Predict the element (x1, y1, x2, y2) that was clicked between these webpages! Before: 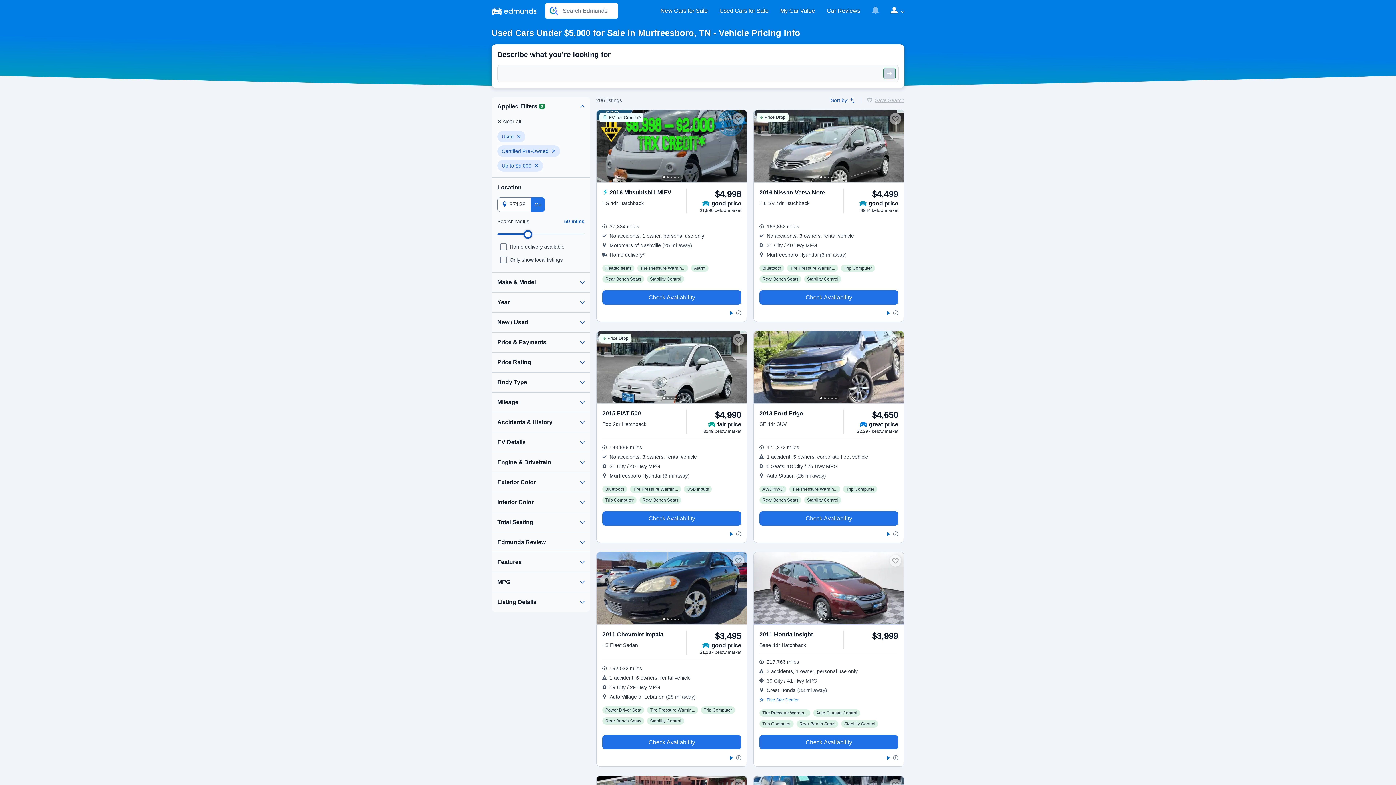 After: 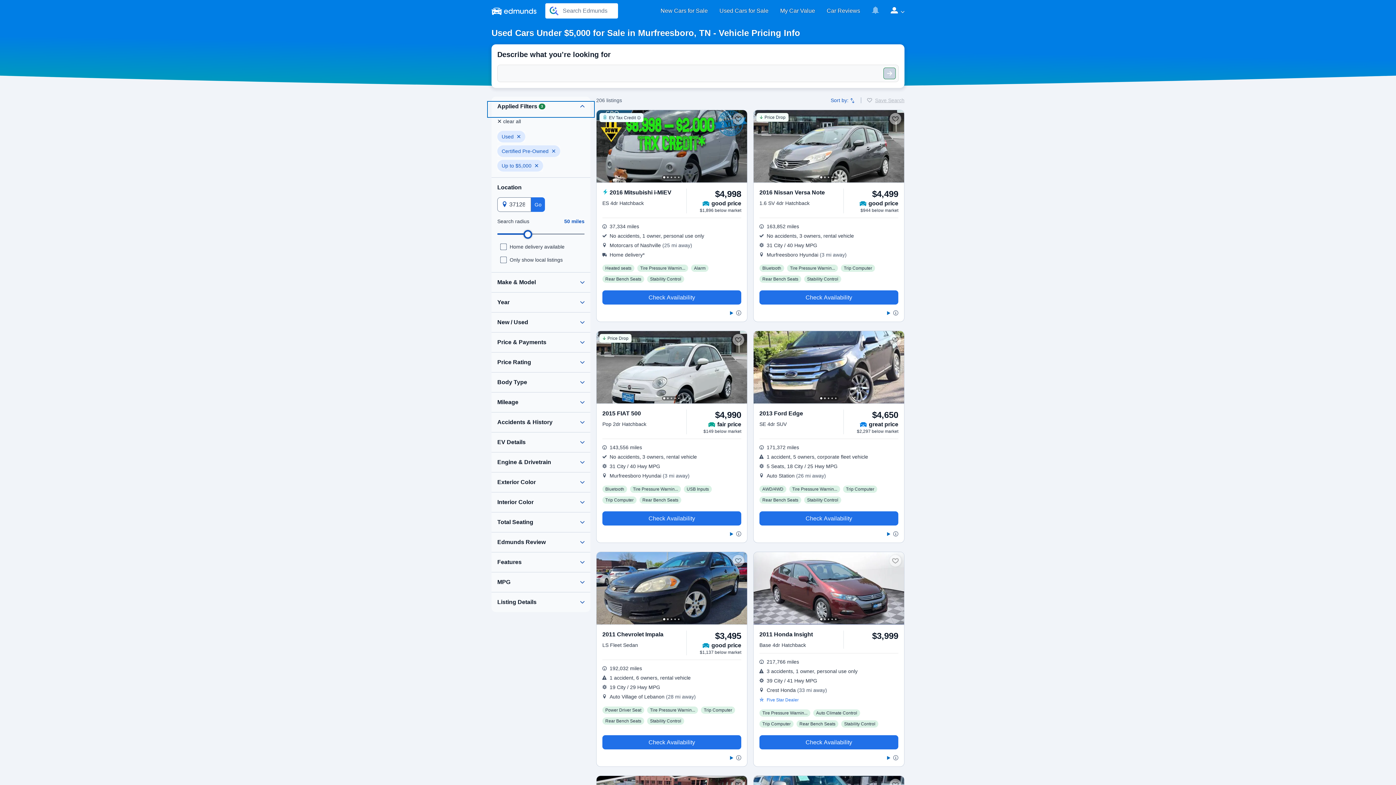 Action: bbox: (488, 102, 593, 116)